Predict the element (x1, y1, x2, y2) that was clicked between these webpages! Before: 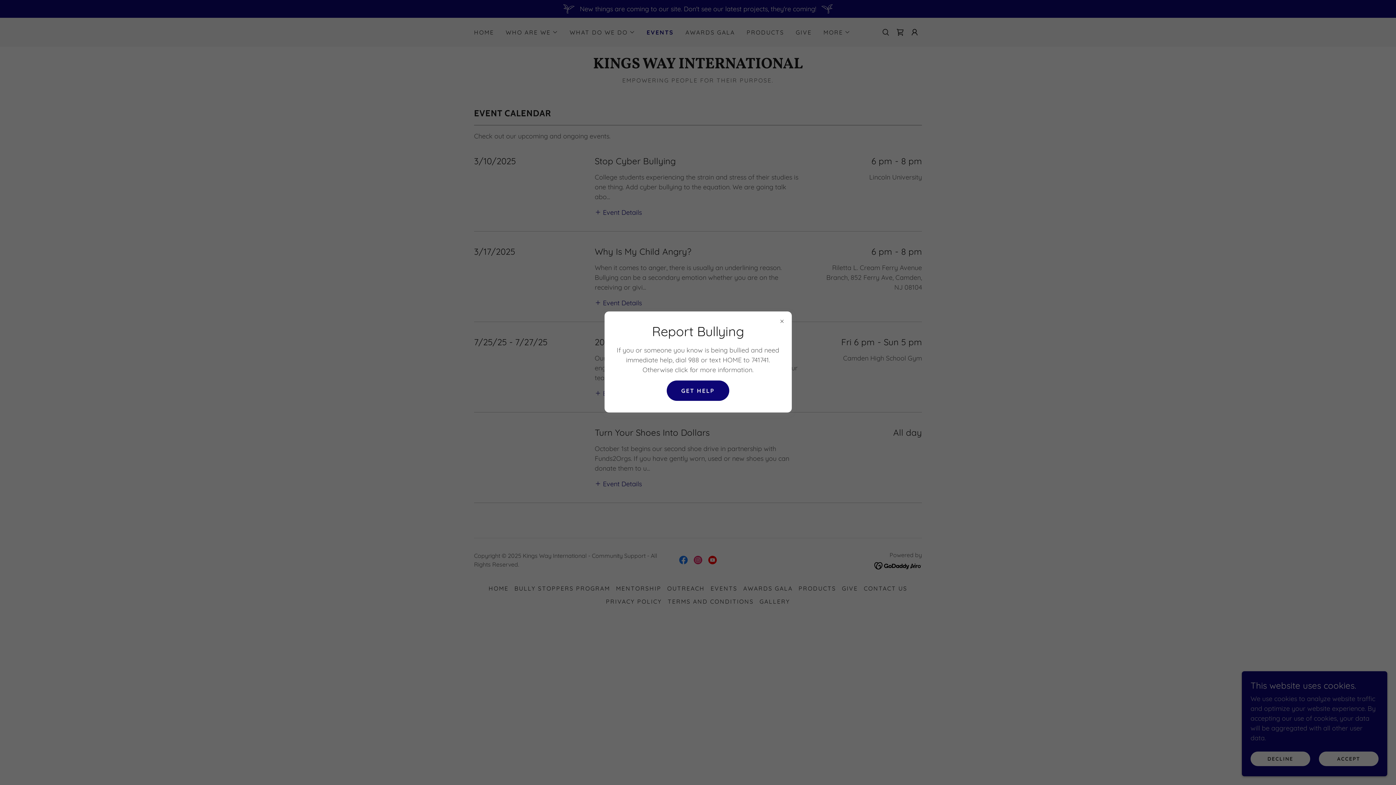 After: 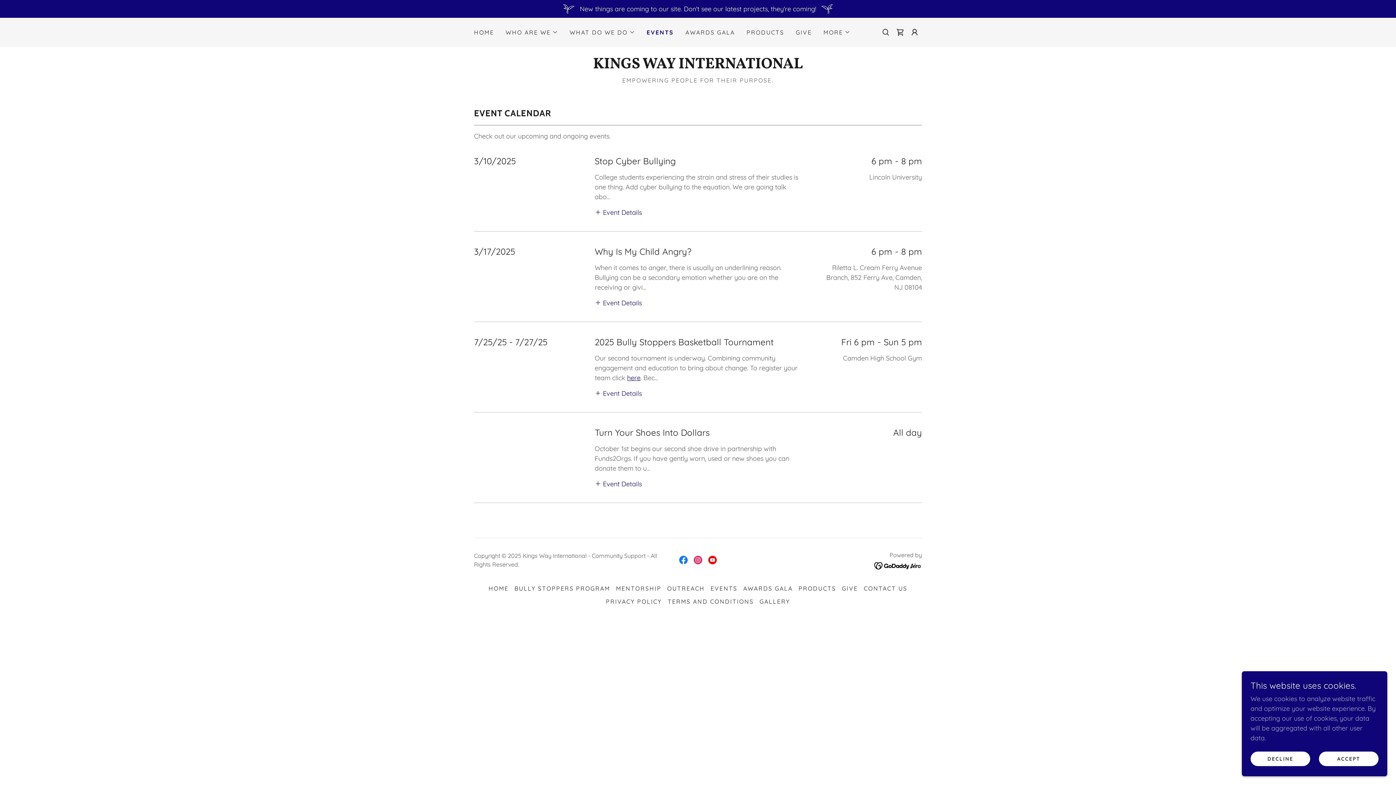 Action: bbox: (666, 380, 729, 401) label: GET HELP